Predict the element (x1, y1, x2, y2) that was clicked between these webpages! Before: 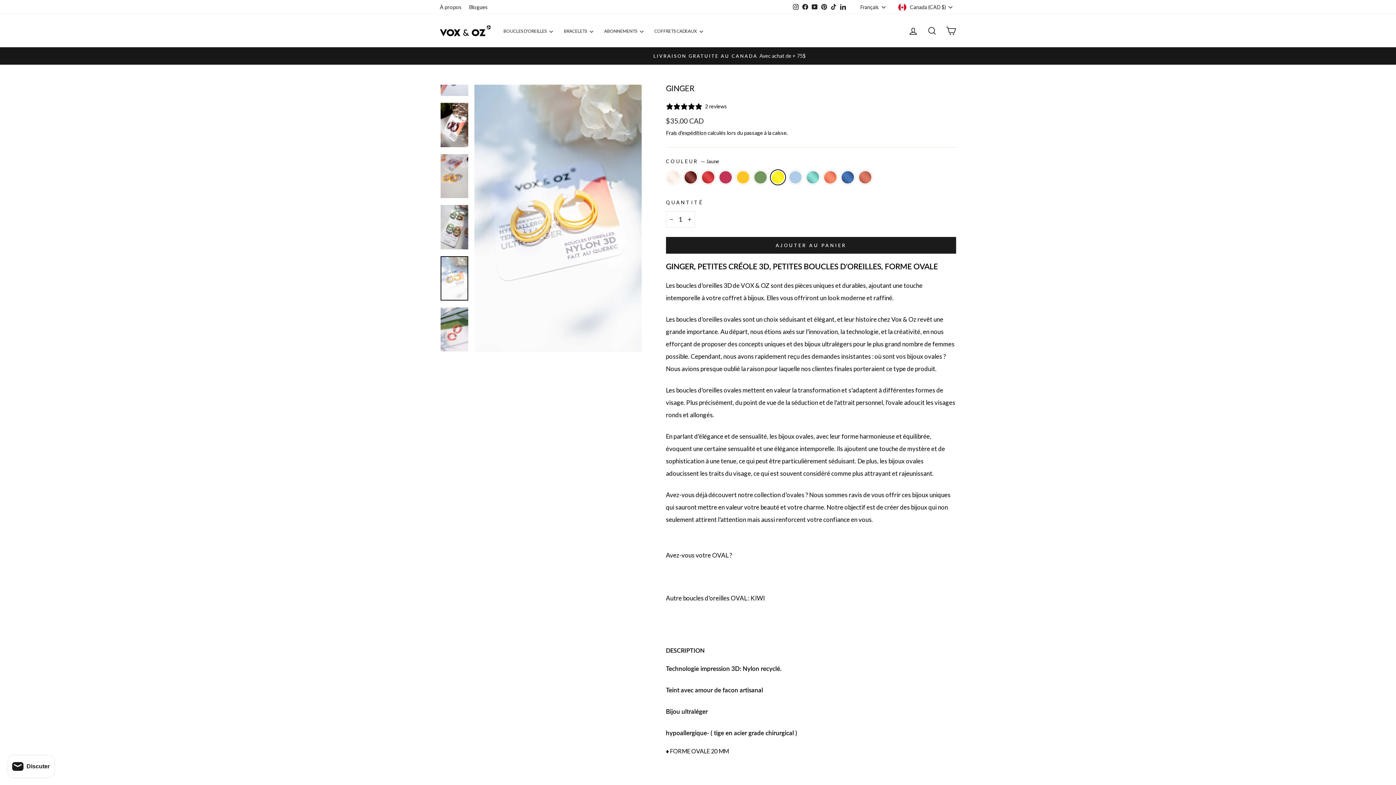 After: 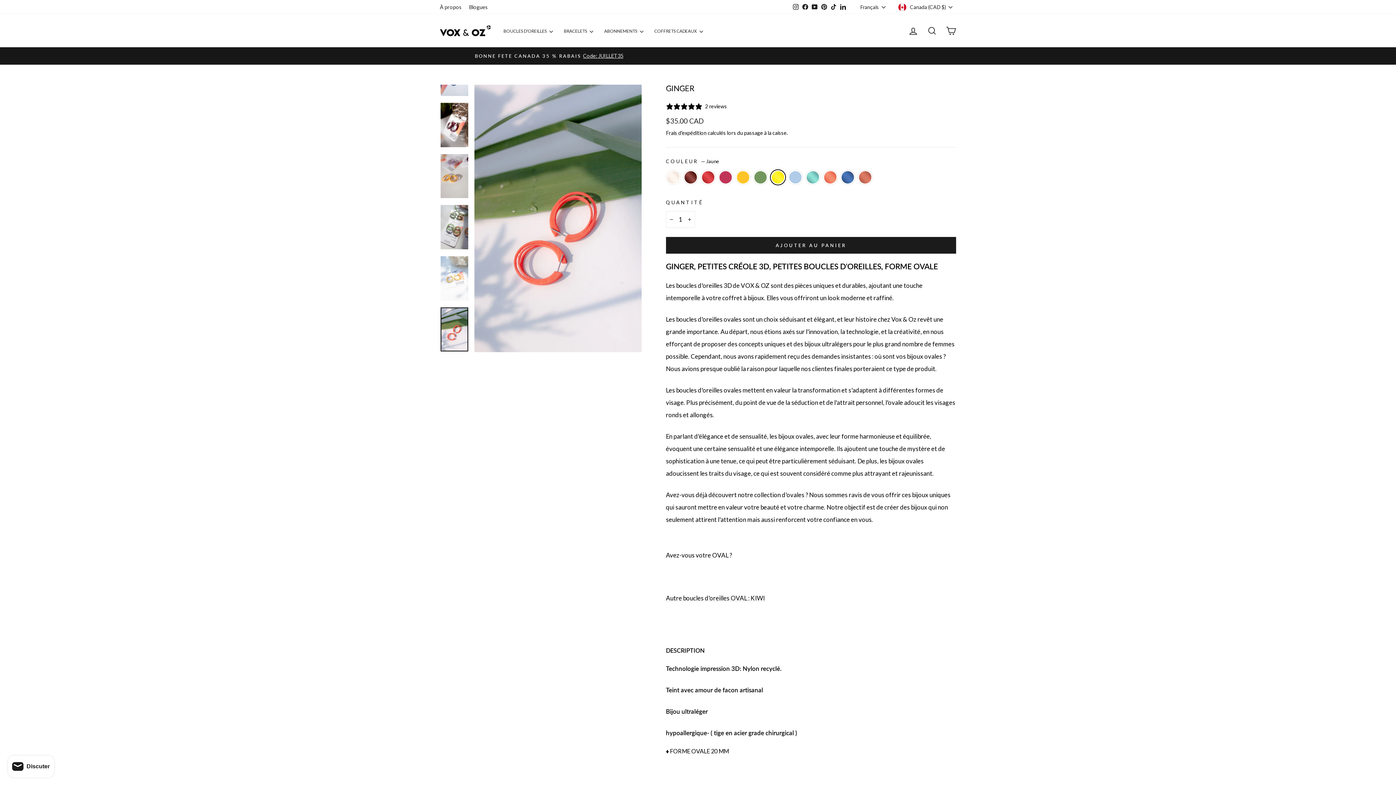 Action: bbox: (440, 307, 468, 351)